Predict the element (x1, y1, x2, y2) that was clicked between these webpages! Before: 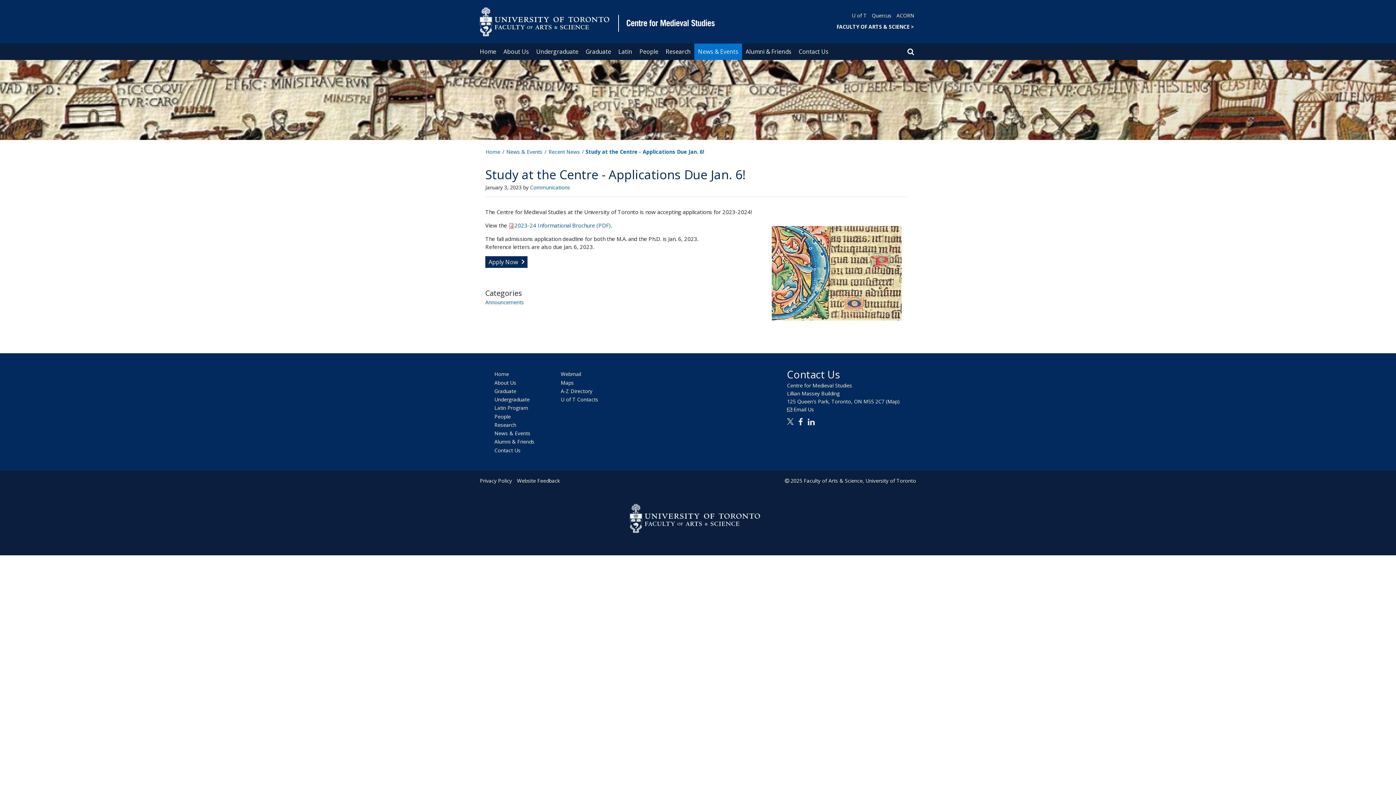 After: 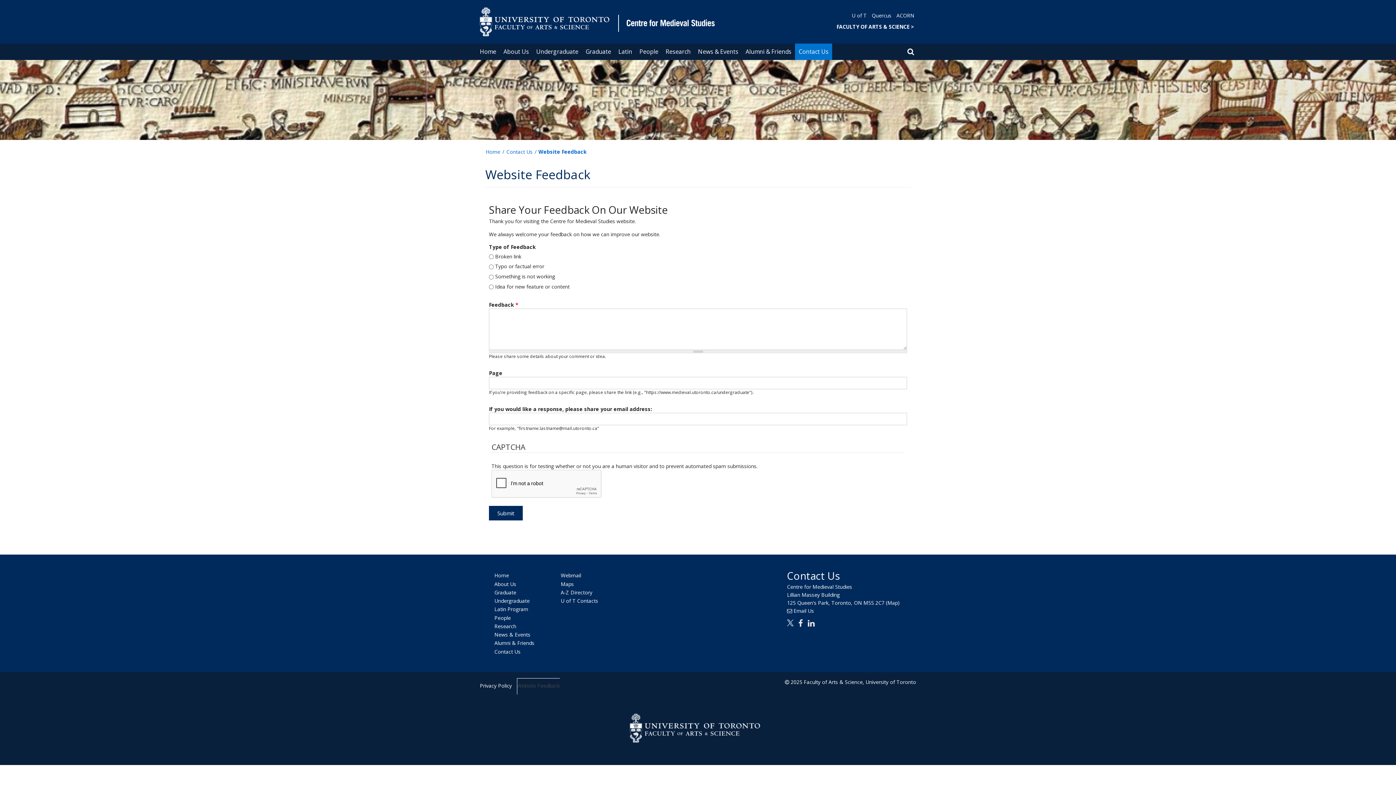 Action: label: Website Feedback bbox: (517, 477, 560, 484)